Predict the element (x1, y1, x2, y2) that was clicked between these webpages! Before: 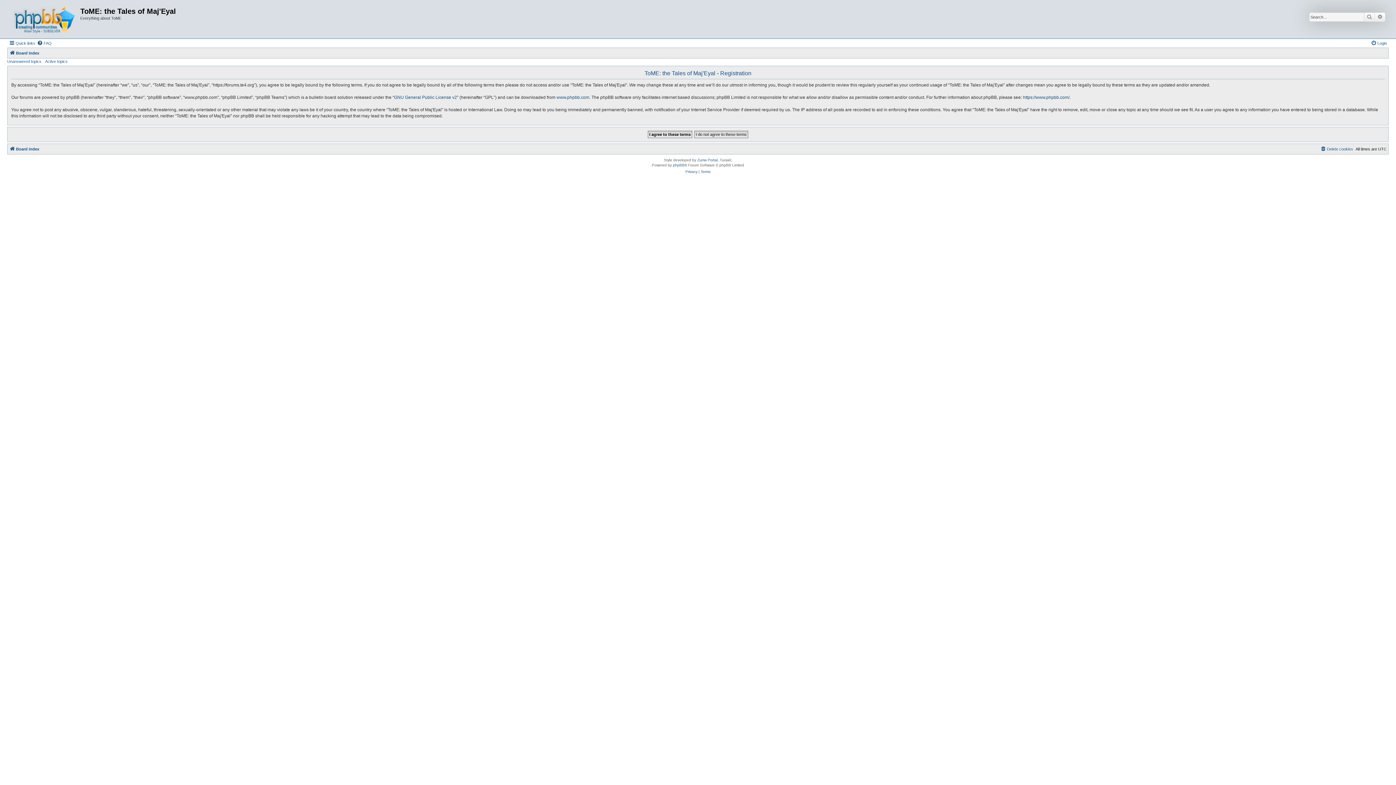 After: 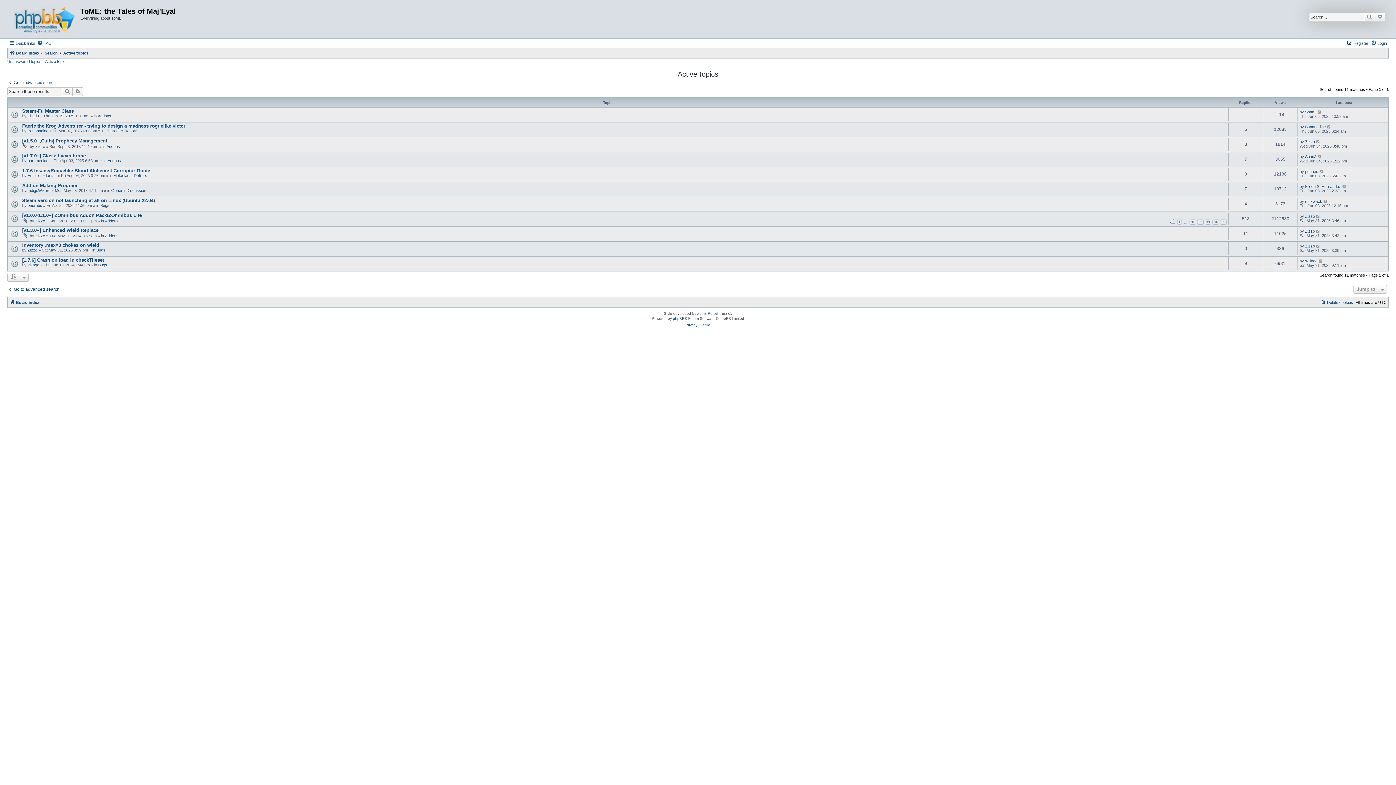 Action: label: Active topics bbox: (45, 59, 67, 63)